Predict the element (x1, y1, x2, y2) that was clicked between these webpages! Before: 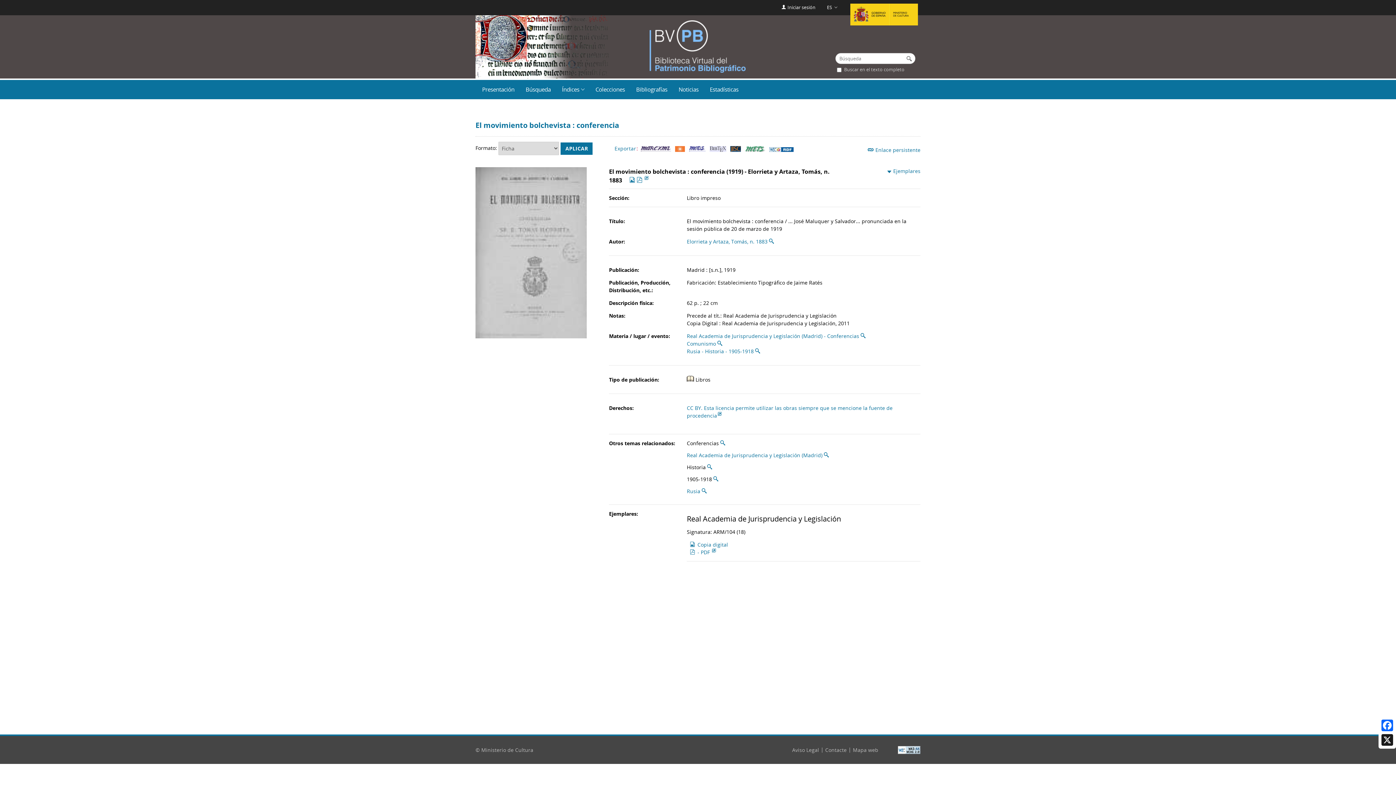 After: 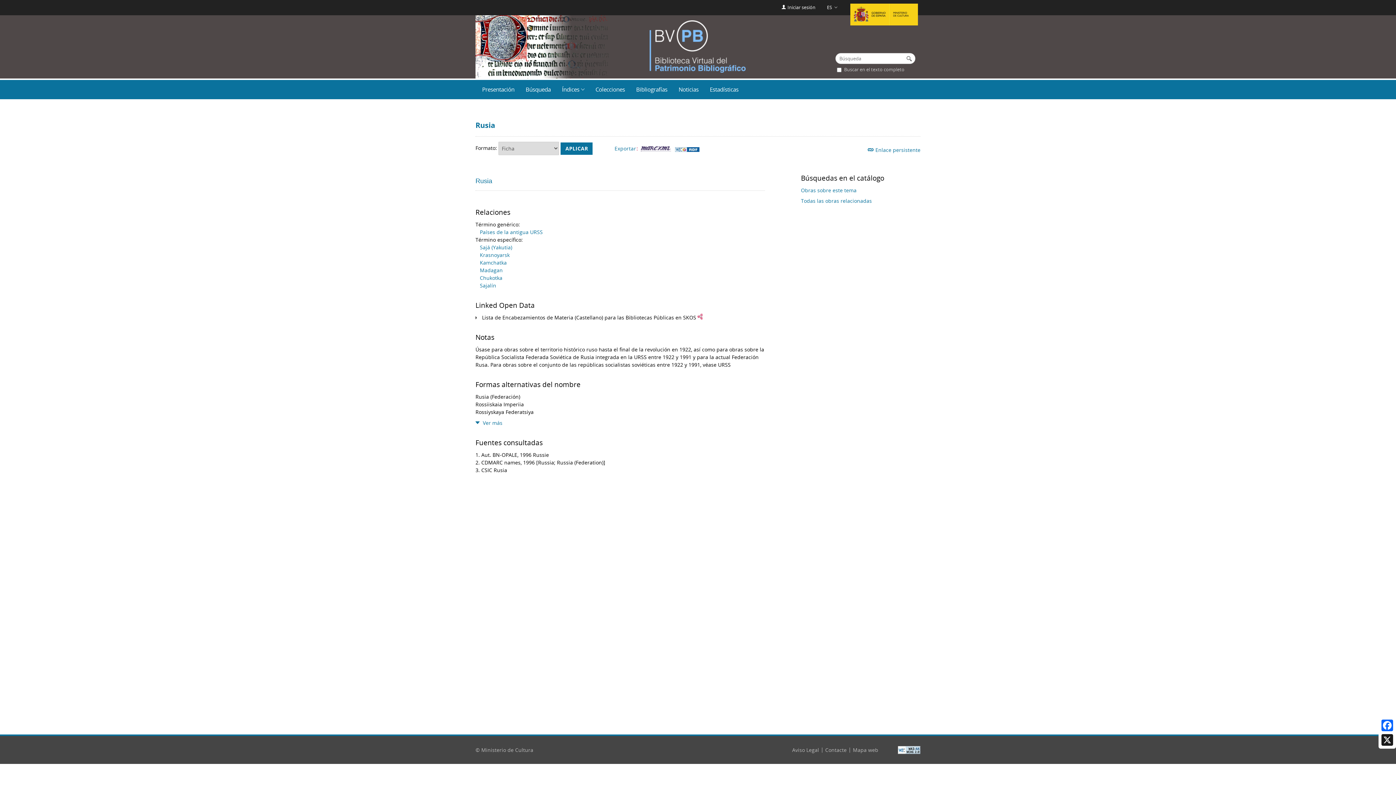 Action: bbox: (687, 488, 700, 495) label: Rusia